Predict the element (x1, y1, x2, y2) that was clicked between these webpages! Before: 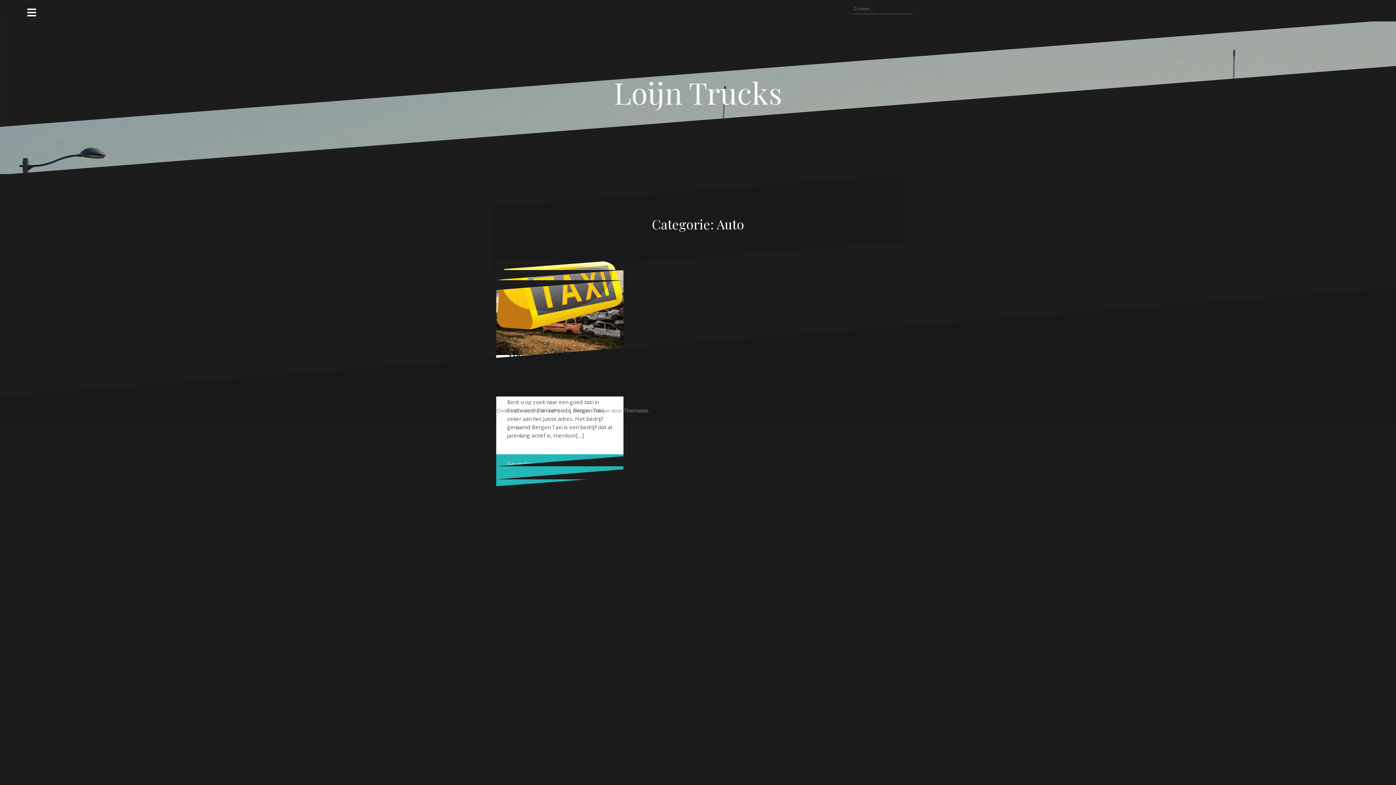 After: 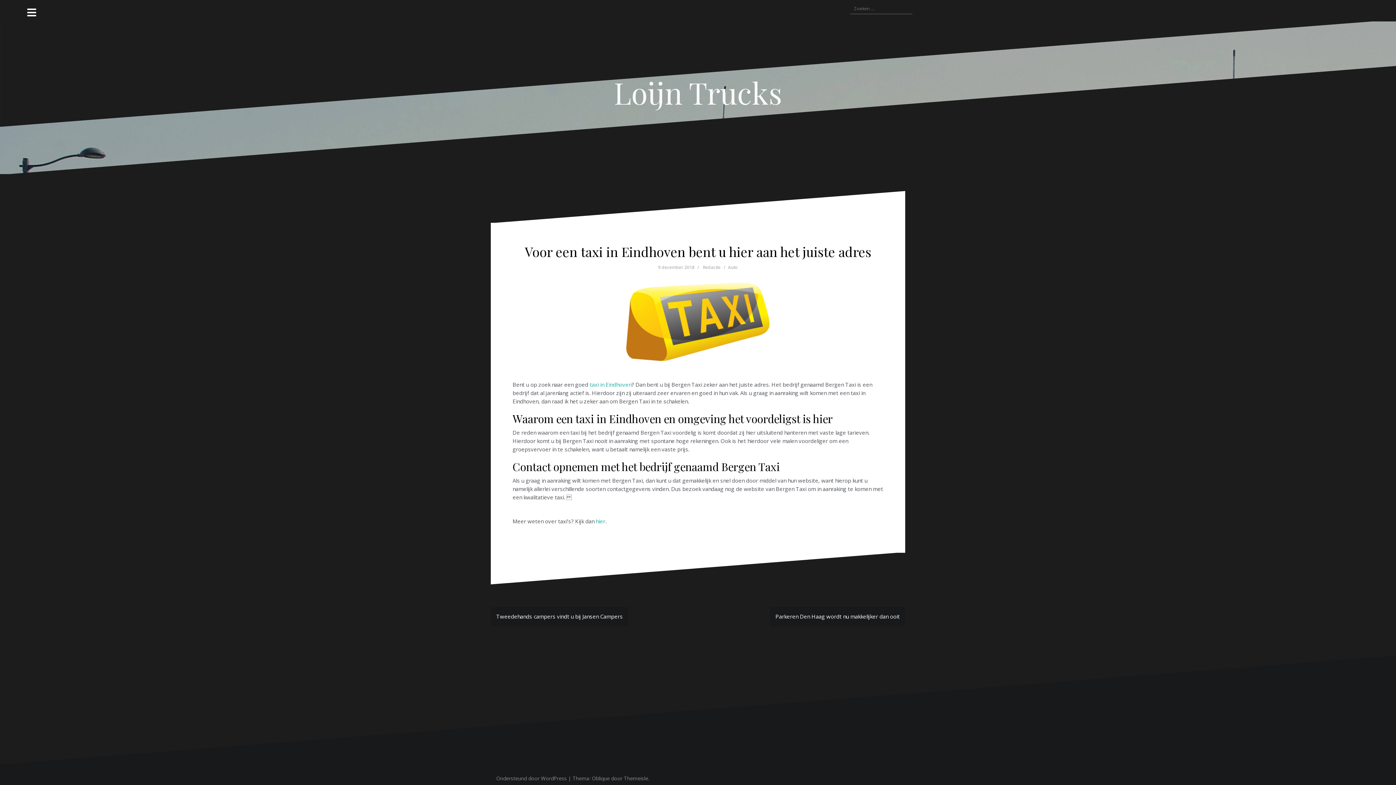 Action: label: Ga verder met lezen … bbox: (496, 454, 623, 479)